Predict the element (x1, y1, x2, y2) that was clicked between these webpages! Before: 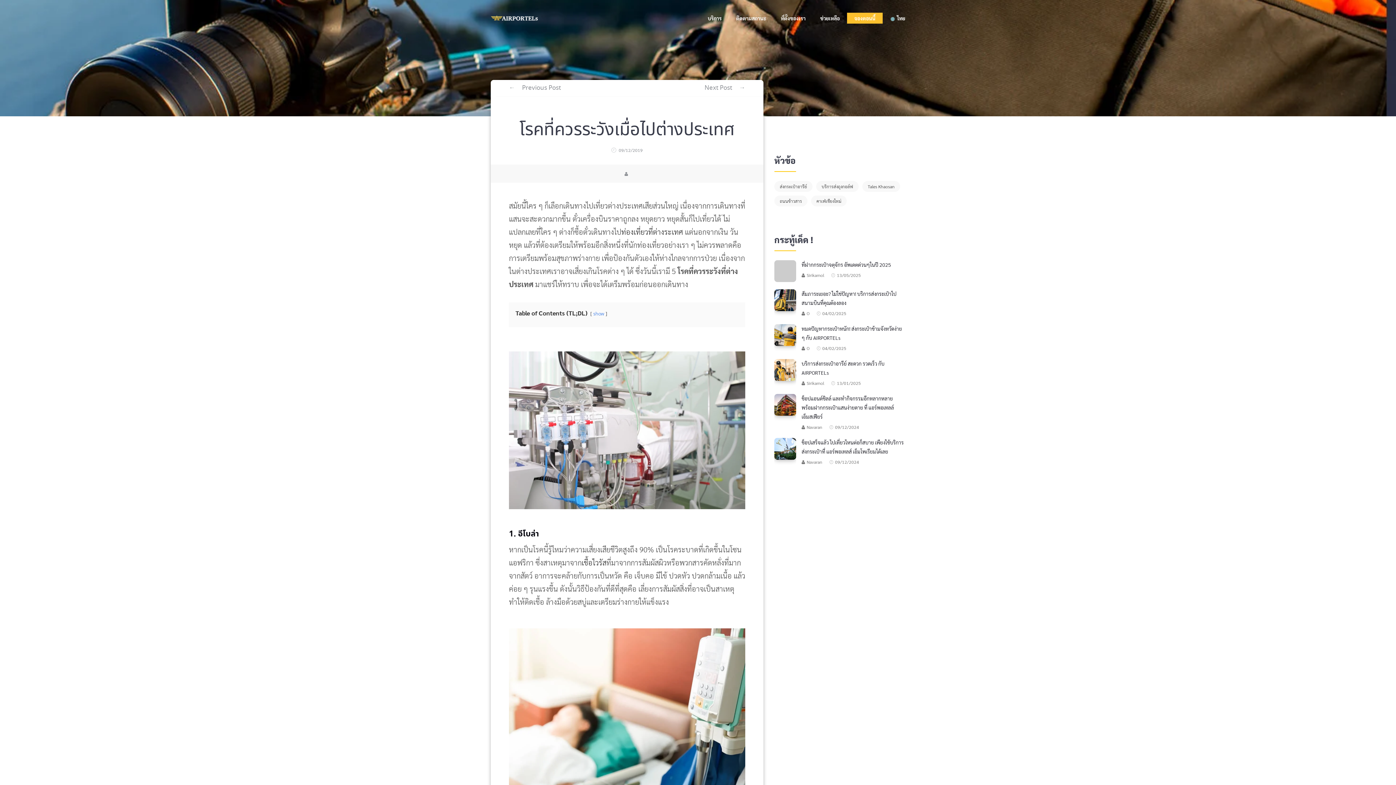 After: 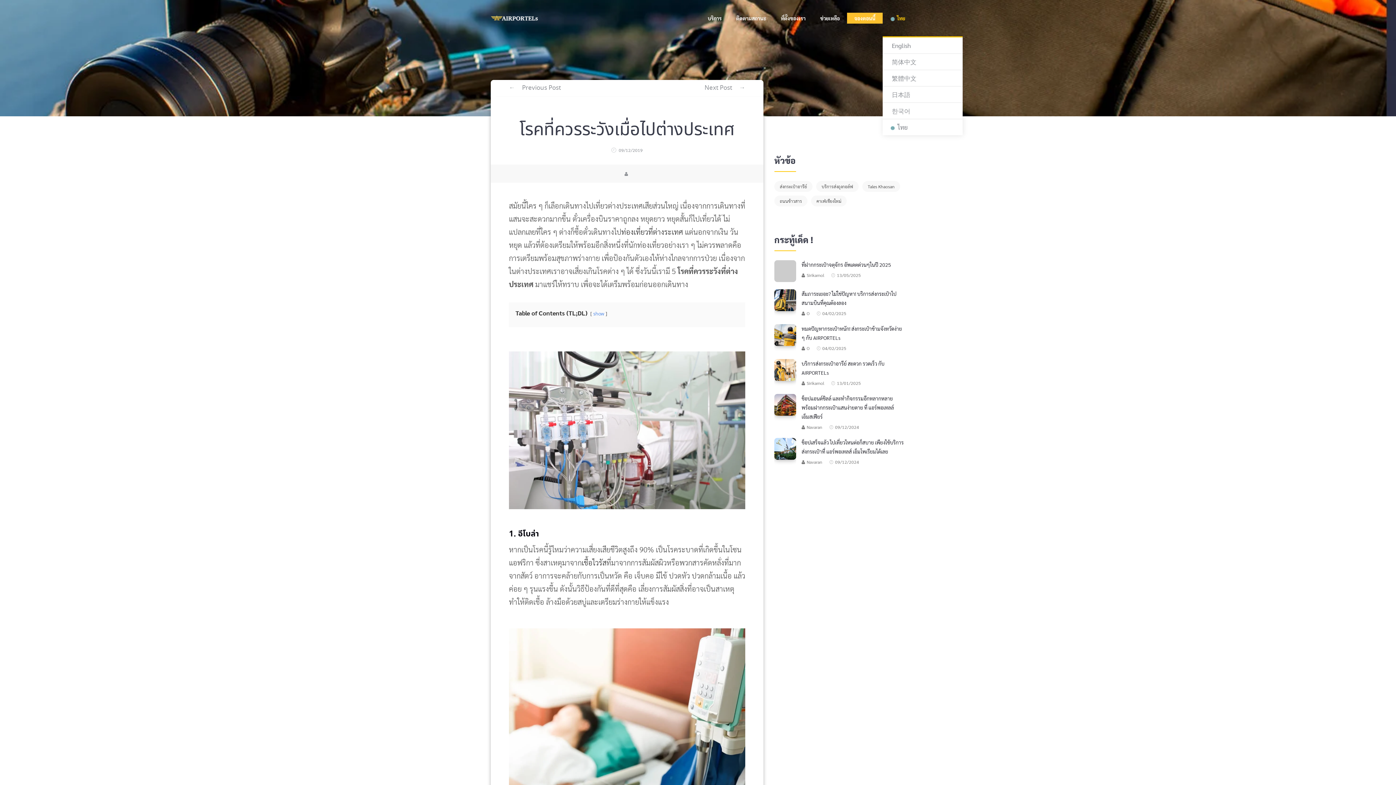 Action: bbox: (882, 0, 905, 36) label:  ไทย